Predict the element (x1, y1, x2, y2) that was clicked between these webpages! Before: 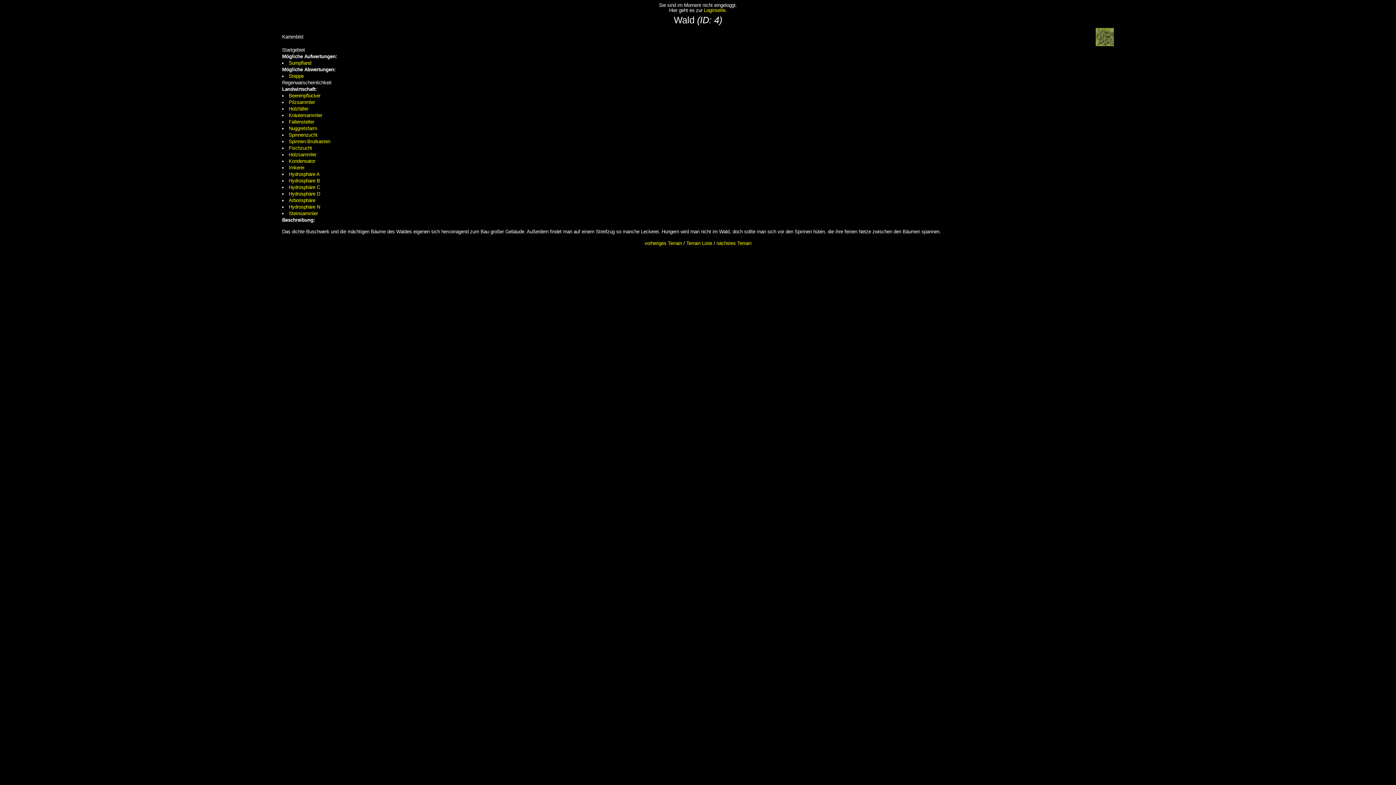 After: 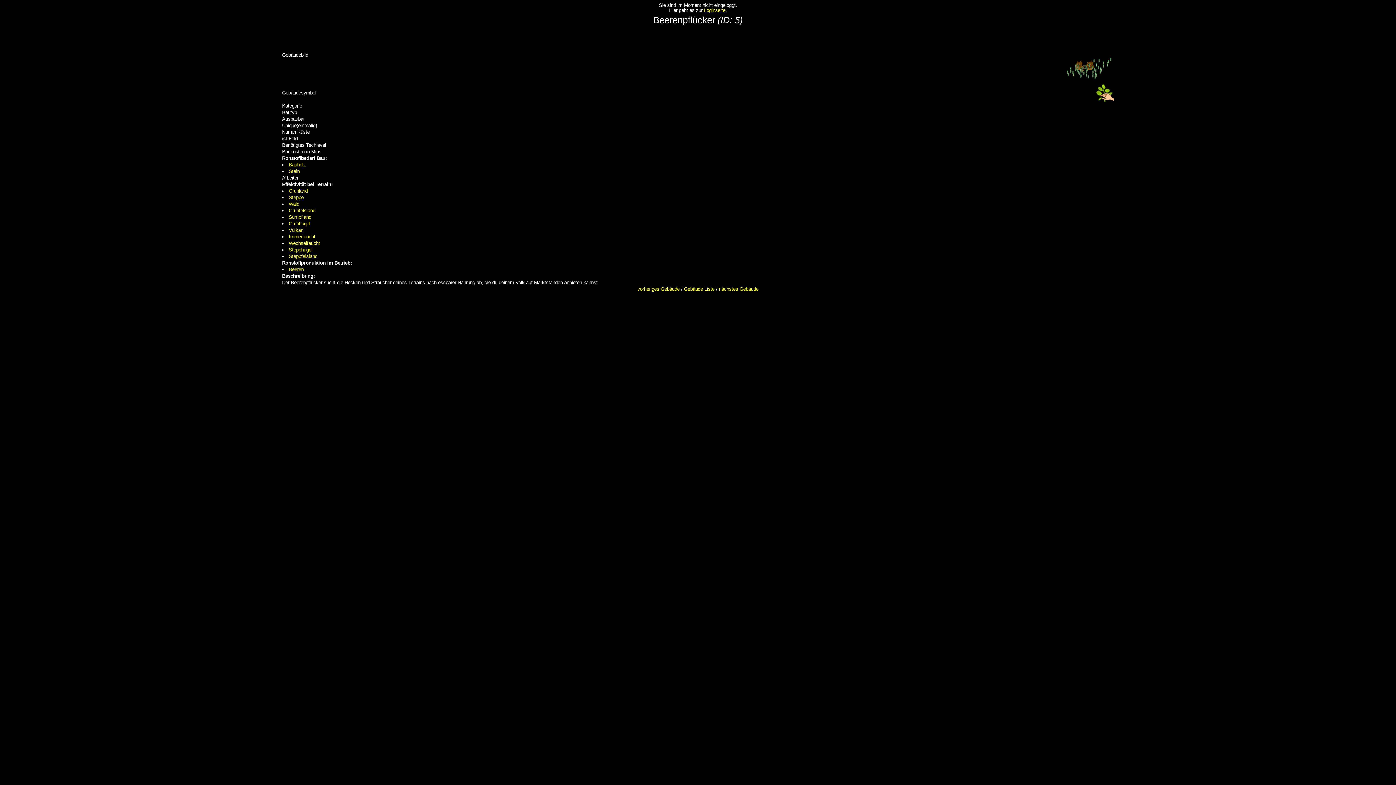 Action: label: Beerenpflücker bbox: (288, 93, 320, 98)